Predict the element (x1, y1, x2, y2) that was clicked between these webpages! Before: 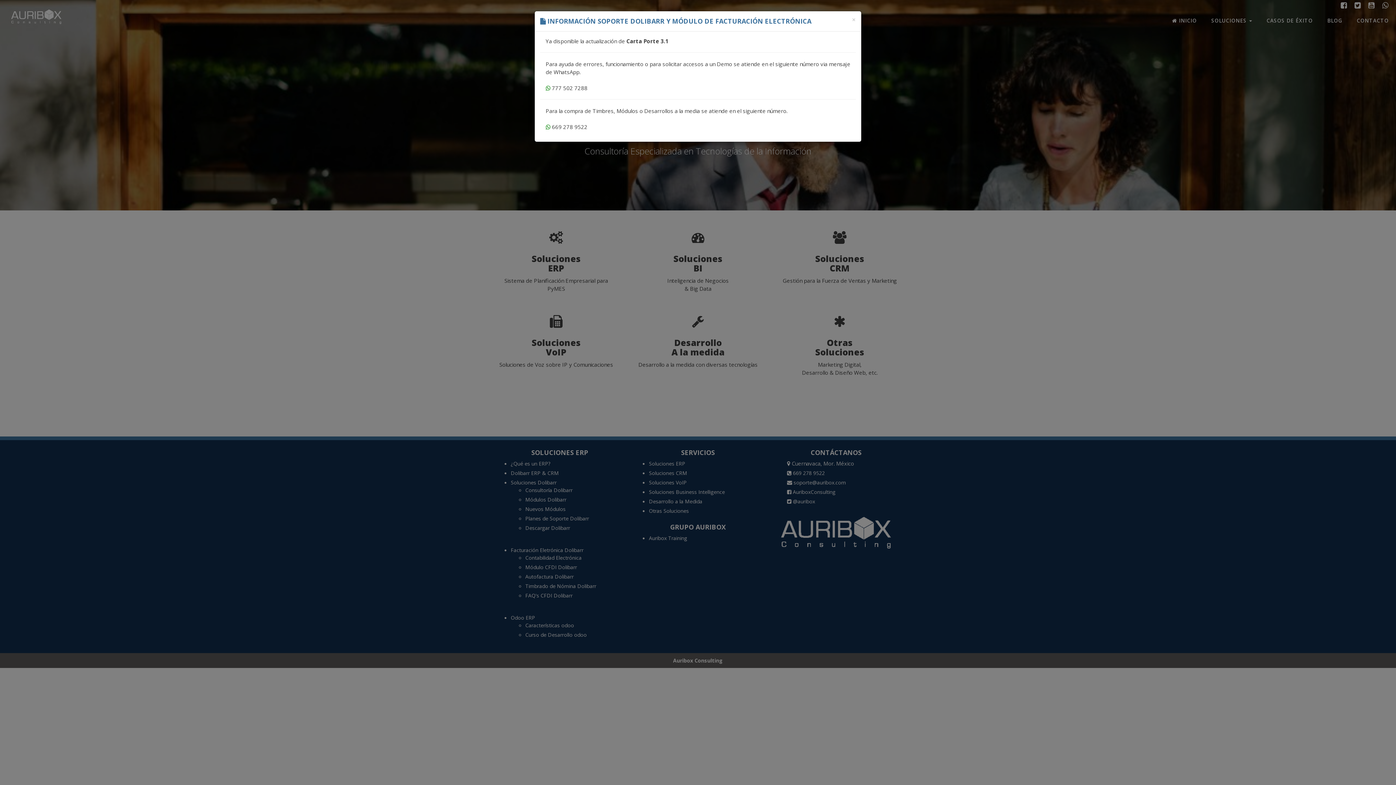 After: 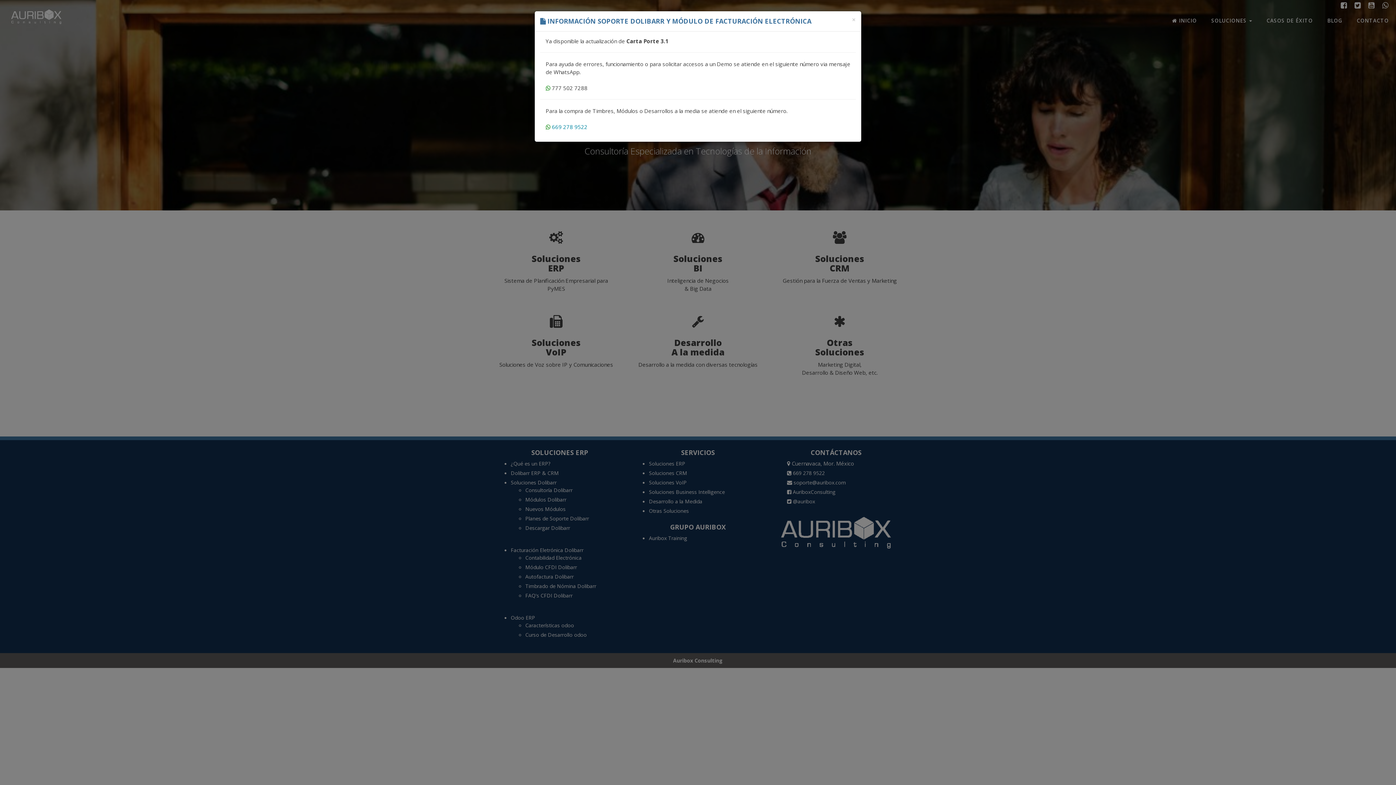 Action: label:  669 278 9522 bbox: (545, 123, 587, 130)